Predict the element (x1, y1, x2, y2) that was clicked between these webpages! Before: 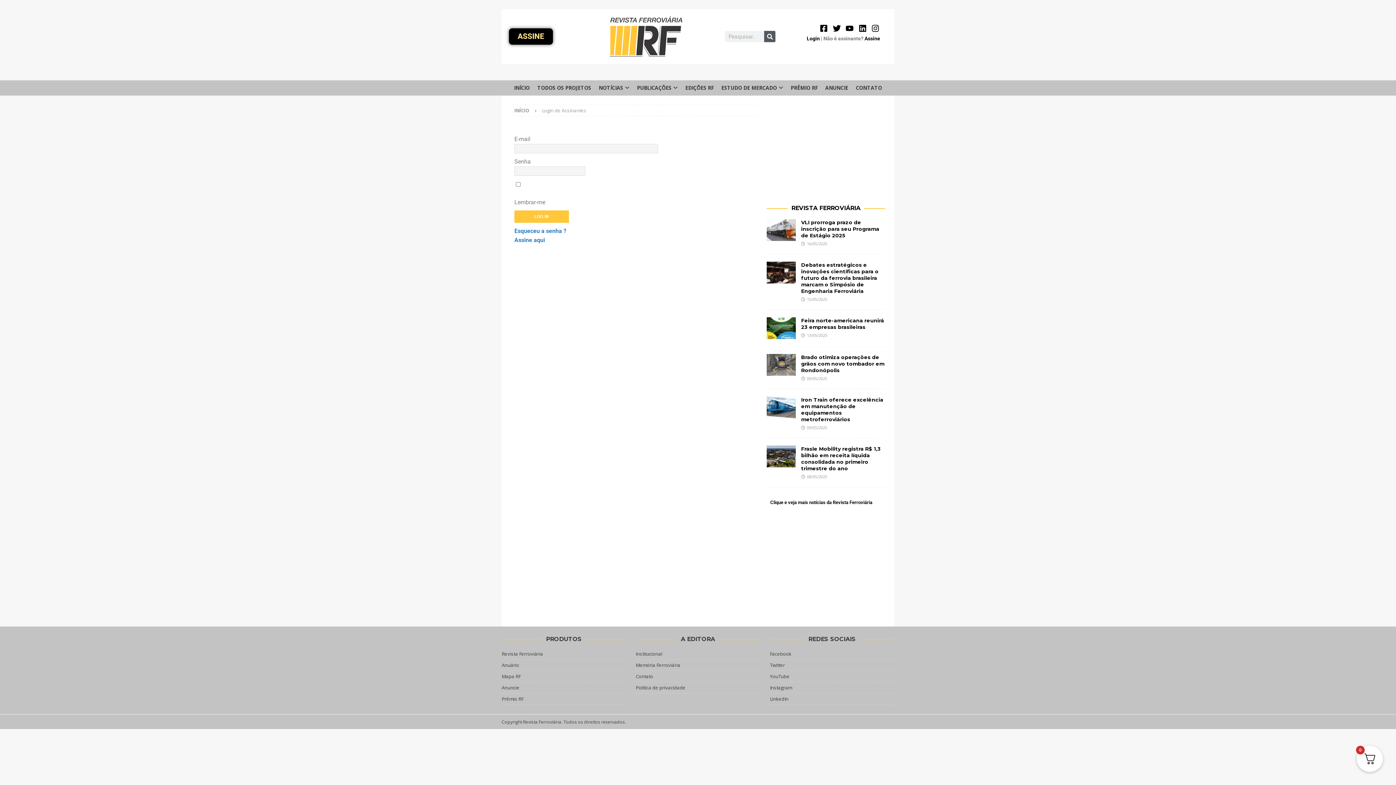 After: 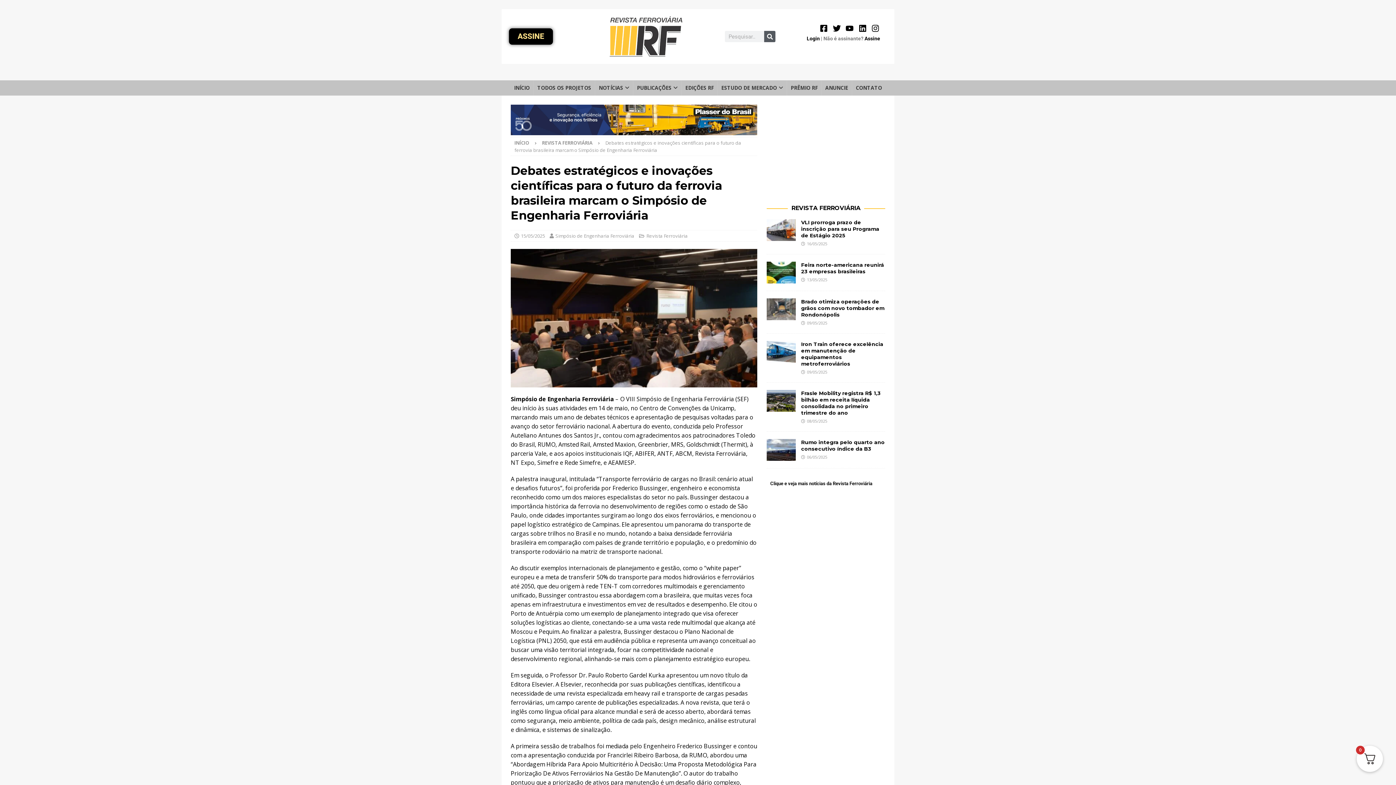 Action: bbox: (766, 261, 795, 283)